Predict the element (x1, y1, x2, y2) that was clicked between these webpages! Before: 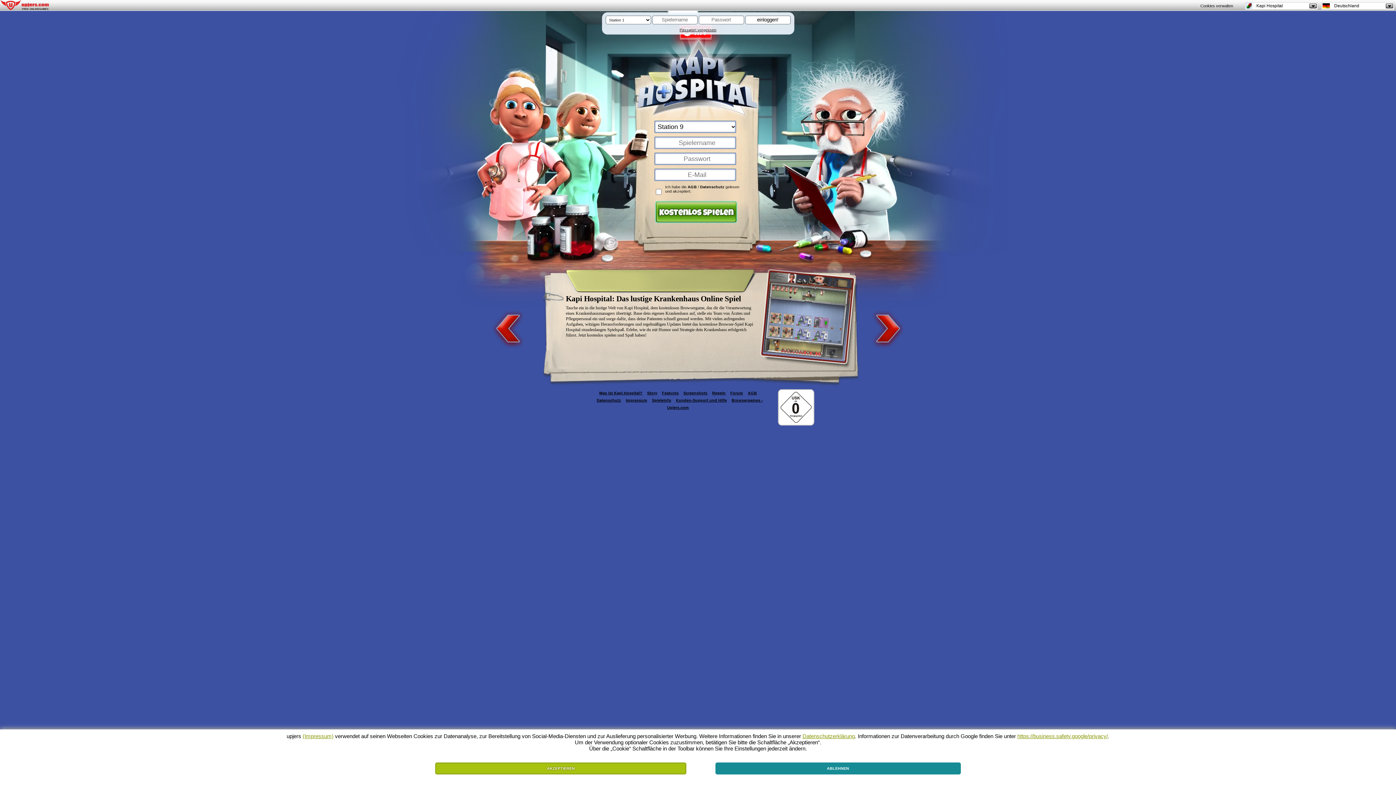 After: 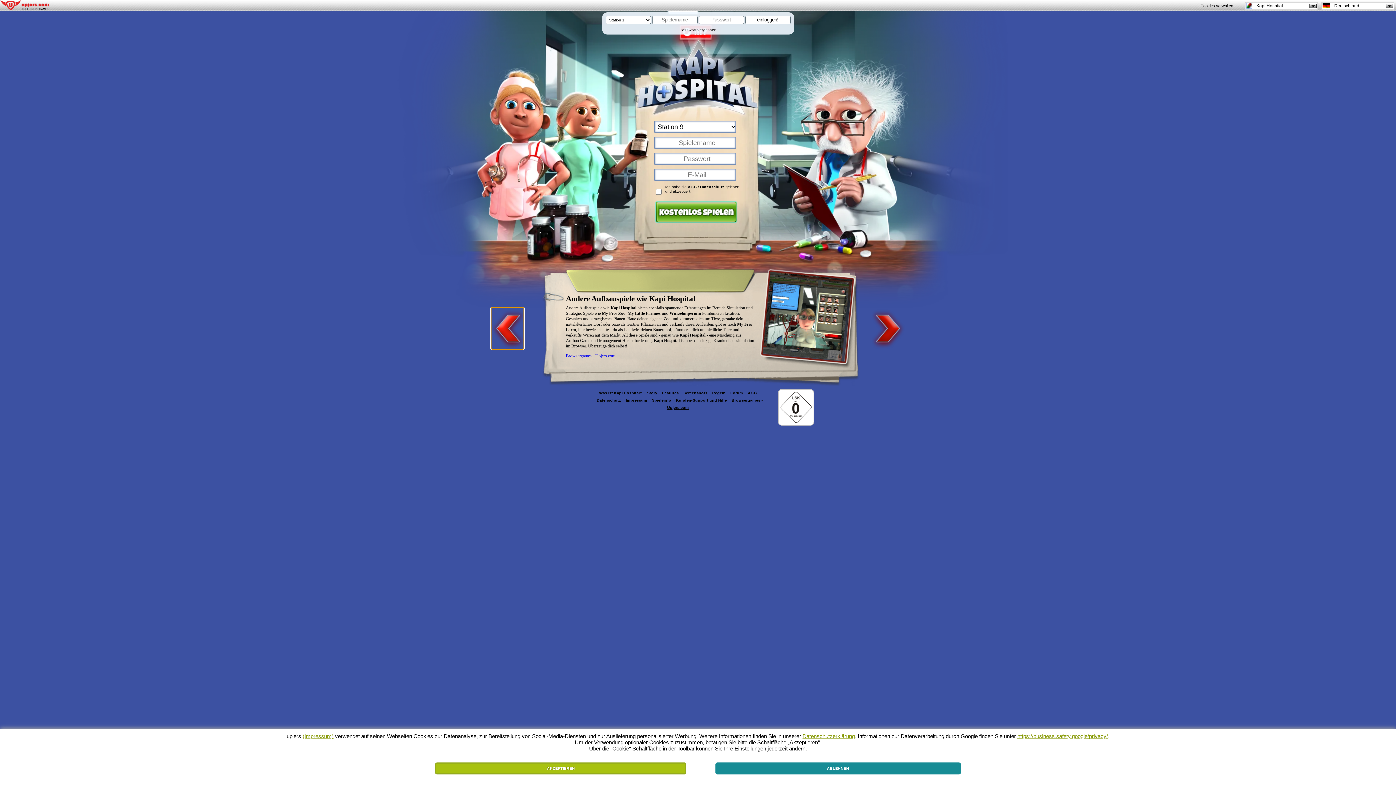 Action: label:   bbox: (491, 307, 524, 349)